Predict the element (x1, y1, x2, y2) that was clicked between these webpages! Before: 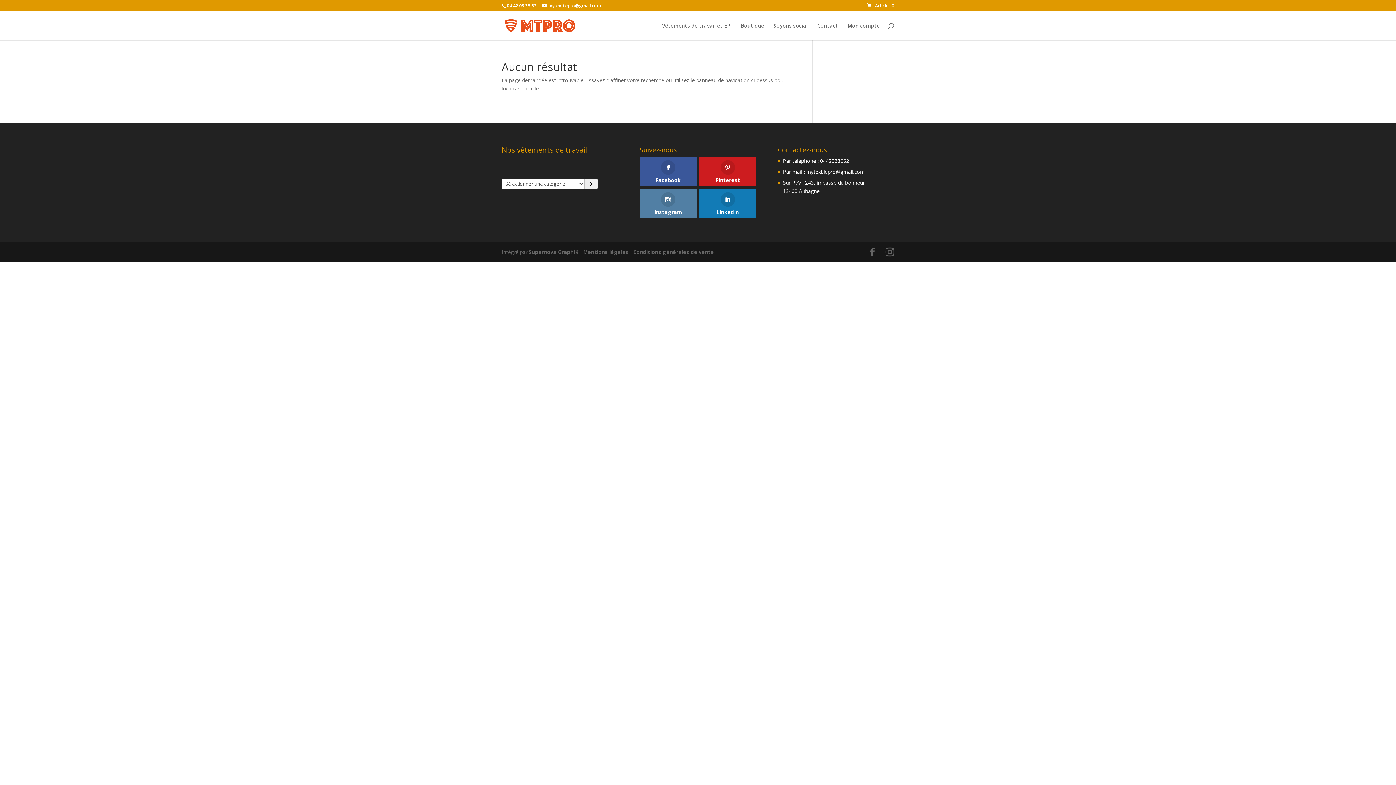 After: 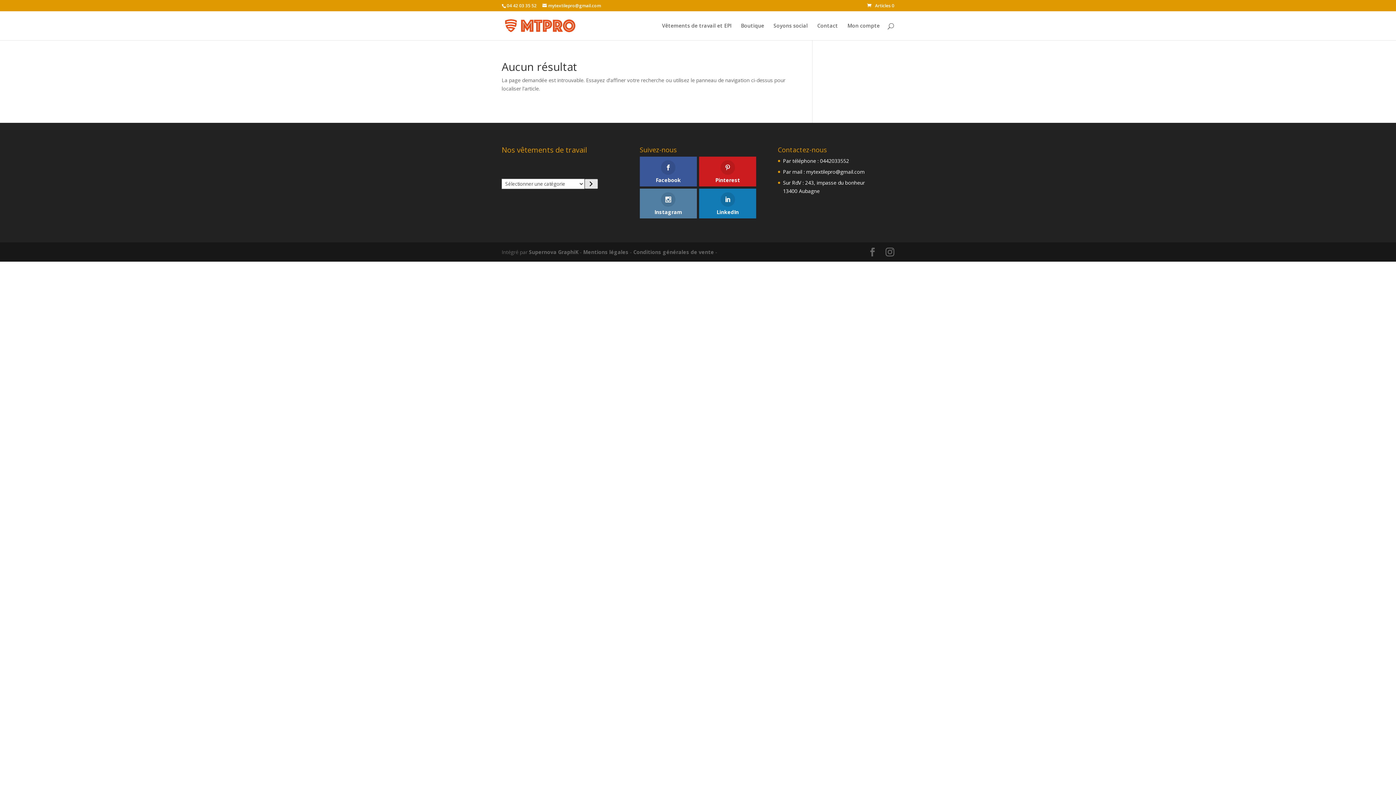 Action: bbox: (584, 178, 598, 189) label: Accéder à la catégorie